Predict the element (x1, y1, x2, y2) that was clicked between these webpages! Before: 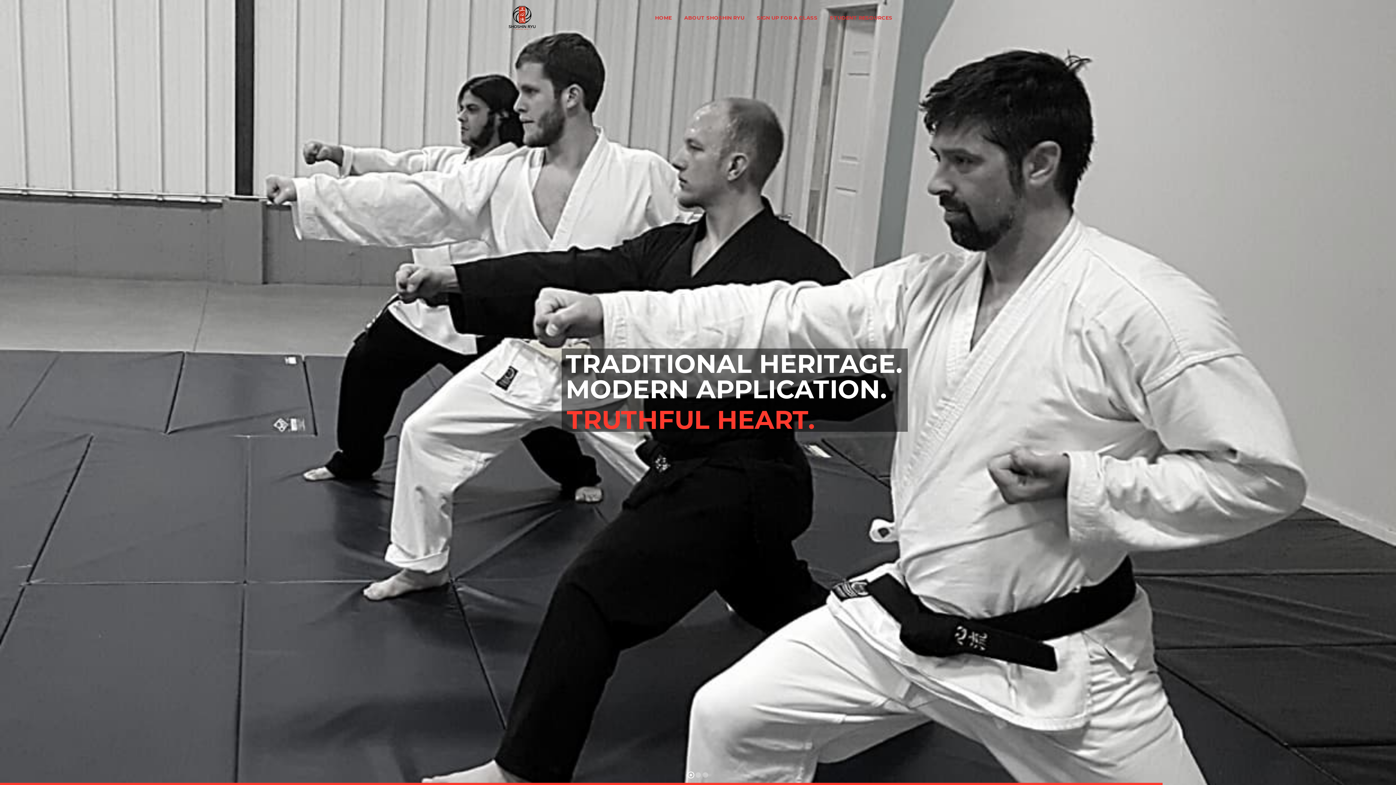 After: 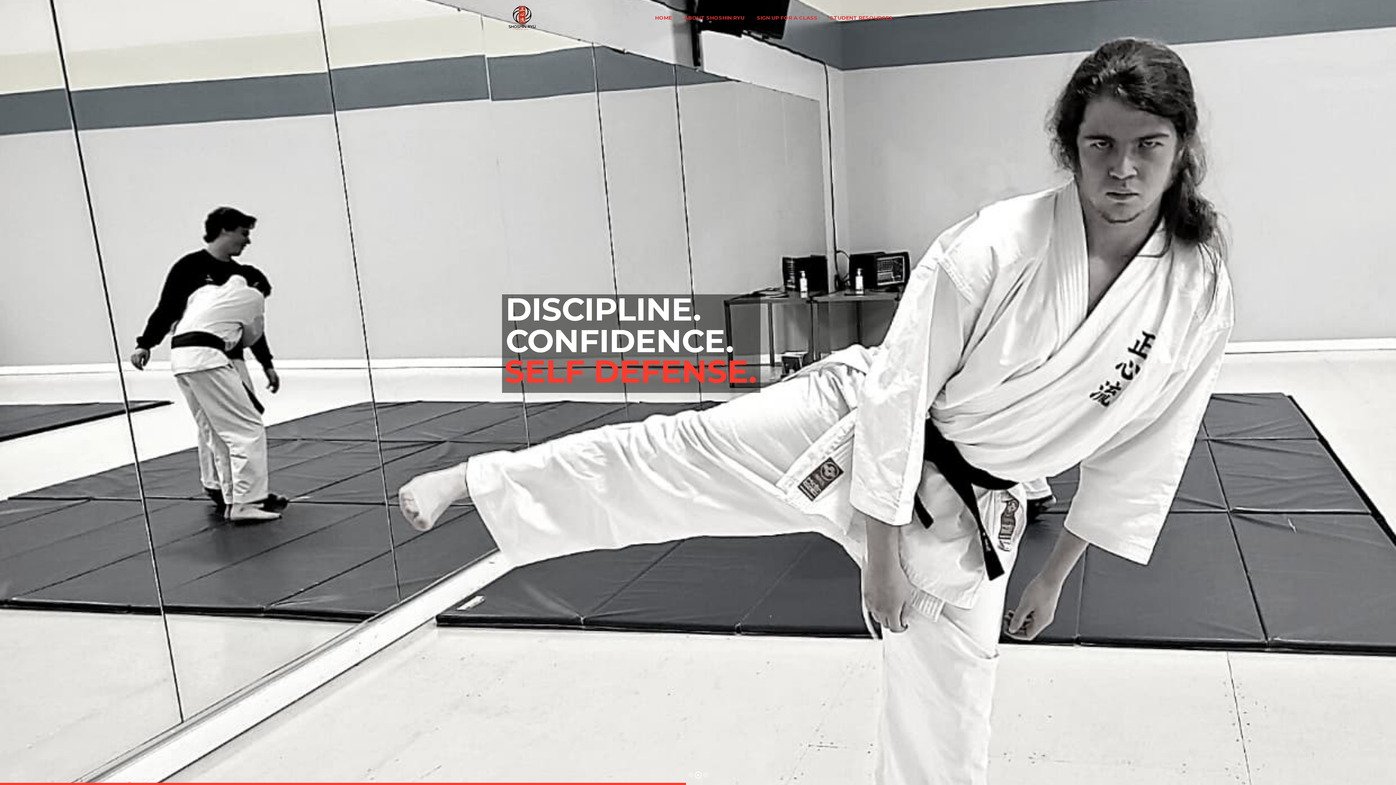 Action: bbox: (498, 4, 547, 32)